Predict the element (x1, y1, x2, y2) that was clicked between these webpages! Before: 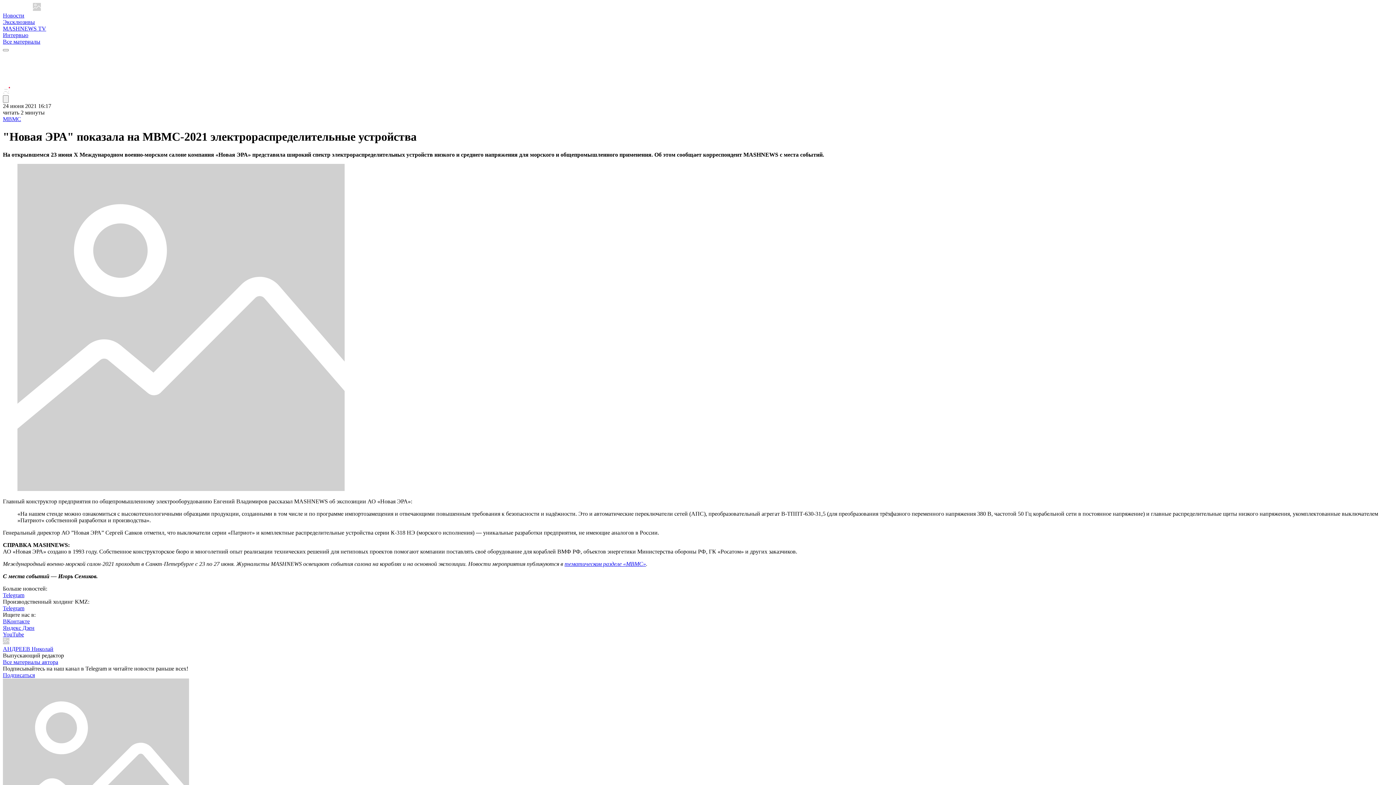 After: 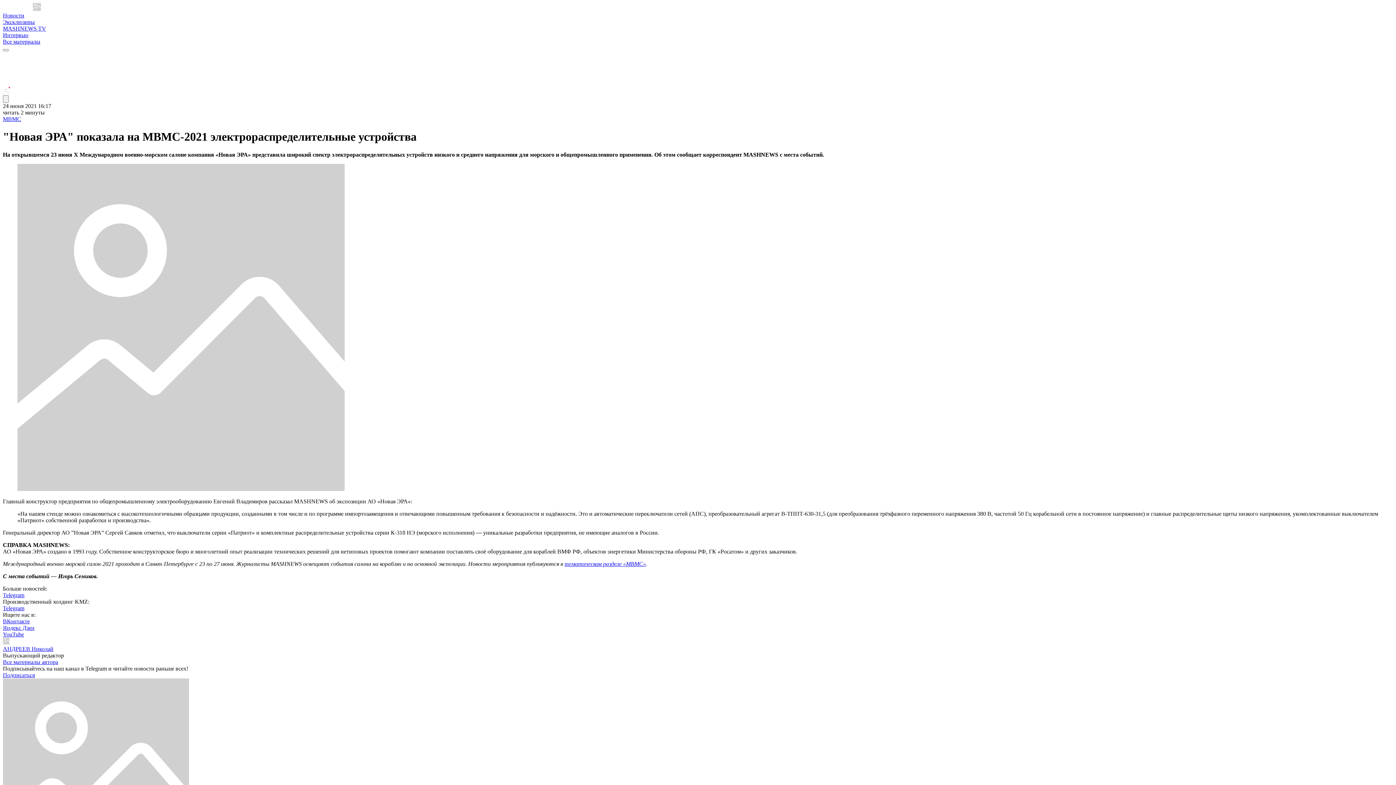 Action: bbox: (564, 561, 646, 567) label: тематическом разделе «МВМС»